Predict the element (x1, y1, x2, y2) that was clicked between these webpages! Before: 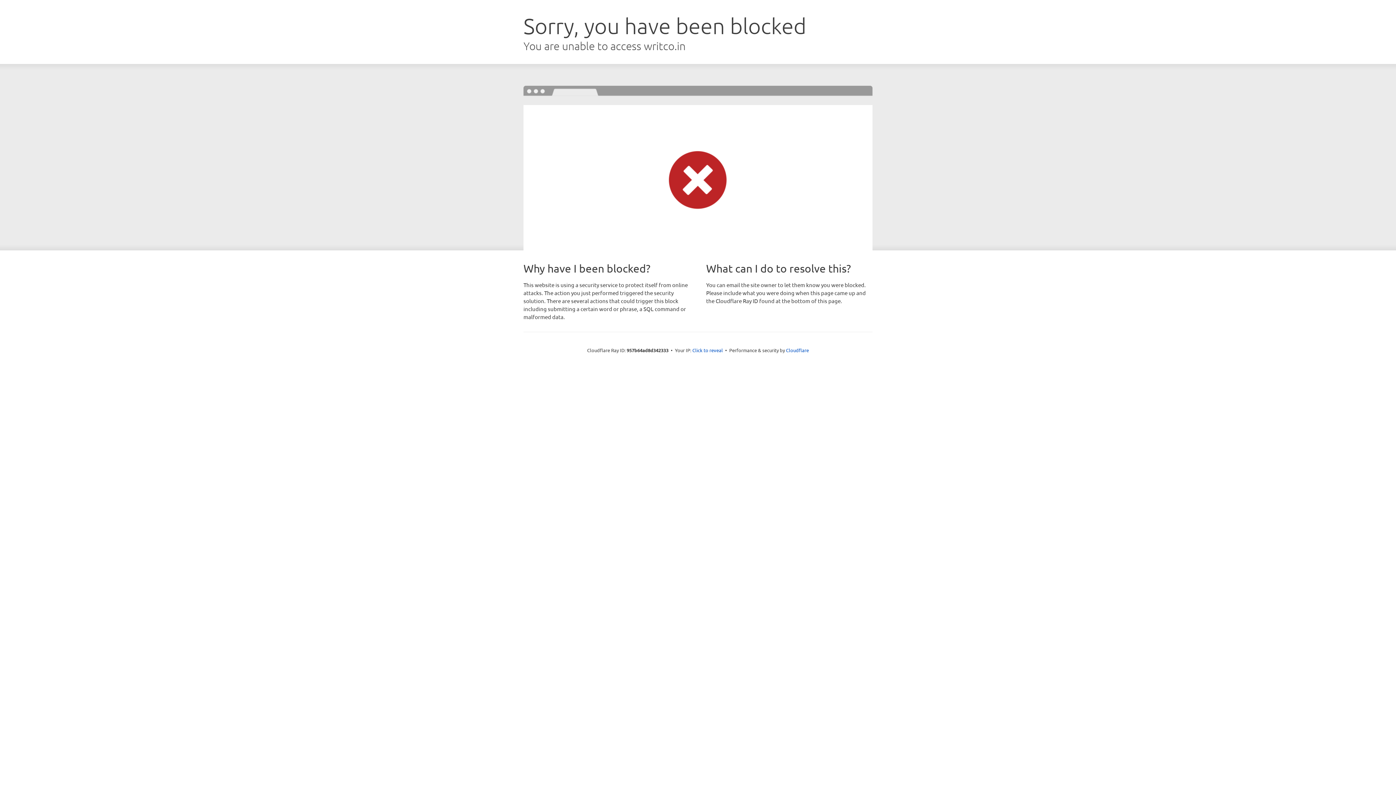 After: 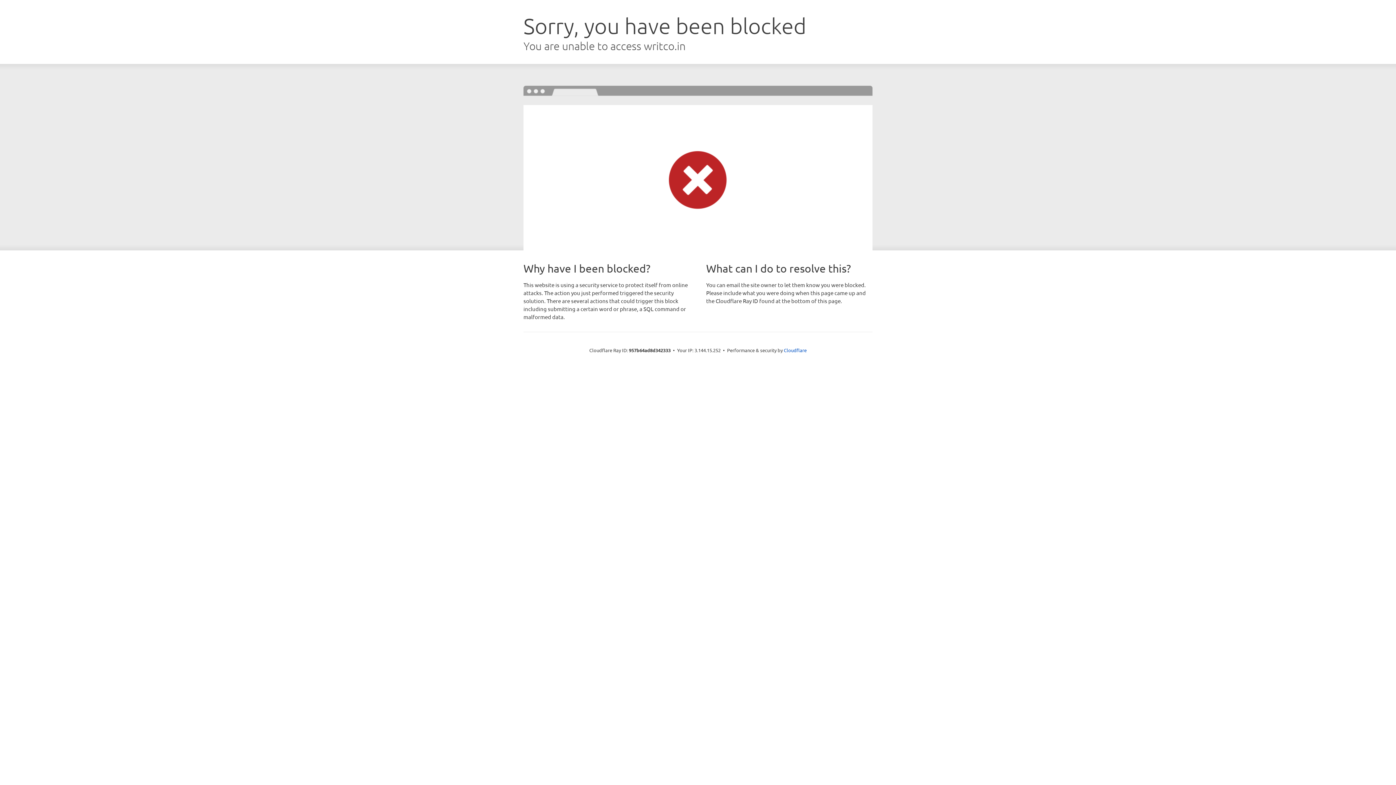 Action: label: Click to reveal bbox: (692, 346, 723, 353)